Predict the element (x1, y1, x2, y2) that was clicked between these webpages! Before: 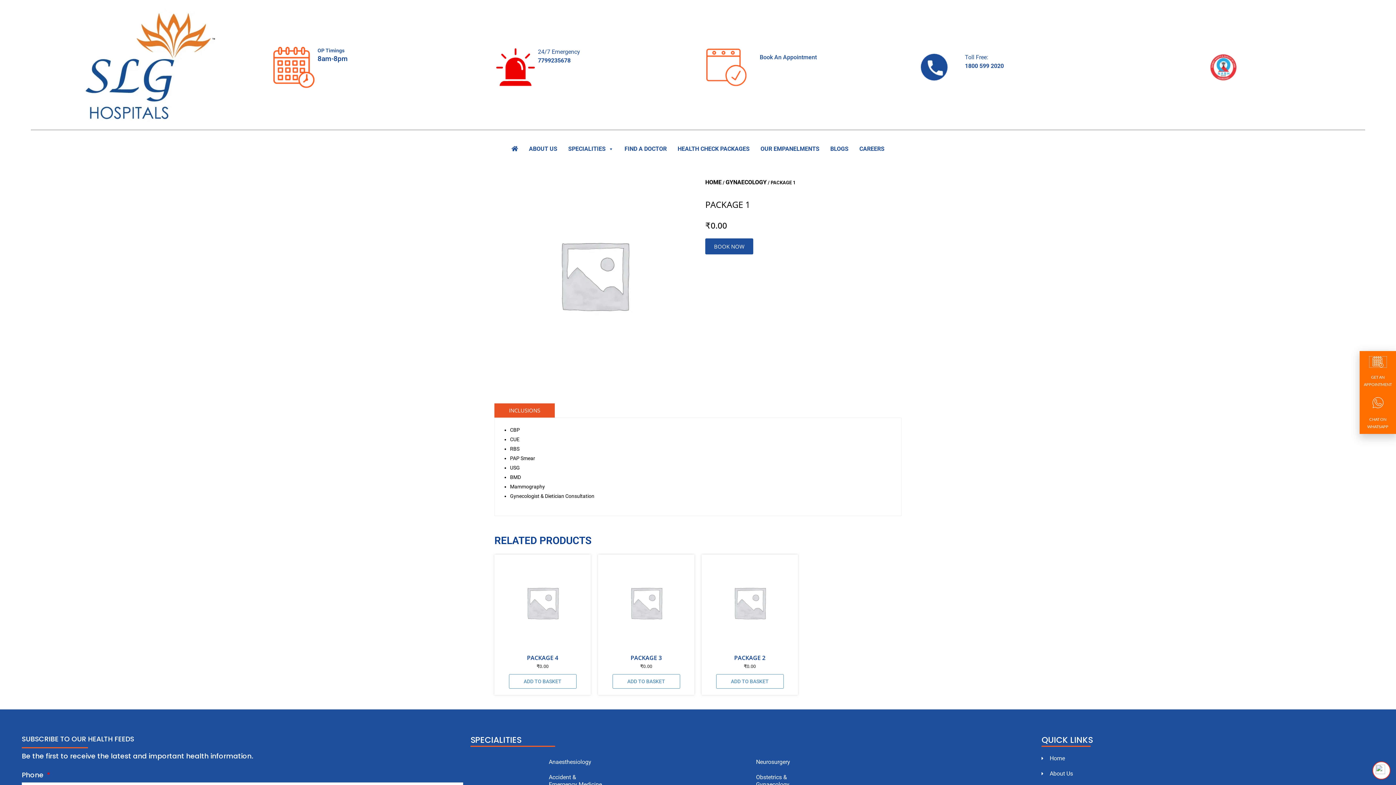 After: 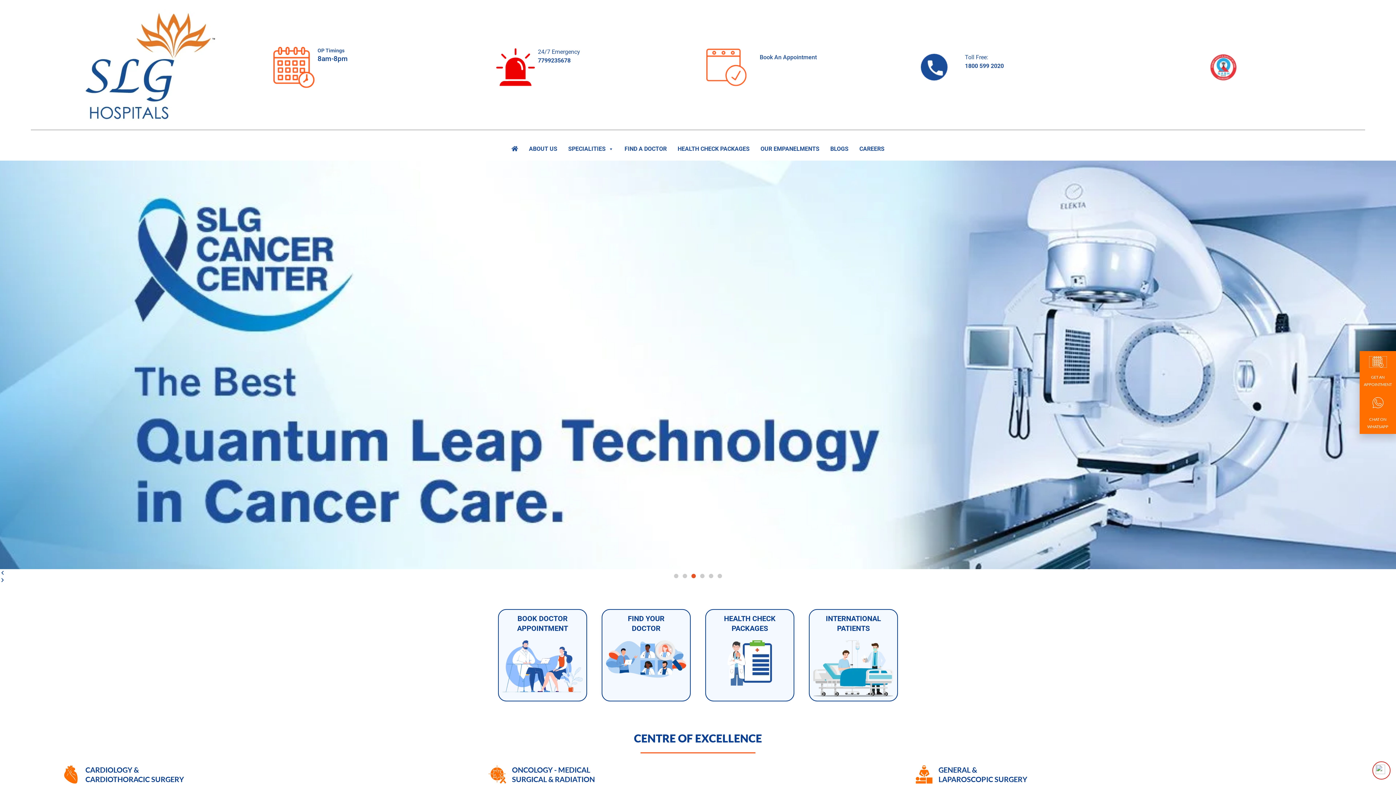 Action: label: HOME bbox: (705, 179, 721, 185)